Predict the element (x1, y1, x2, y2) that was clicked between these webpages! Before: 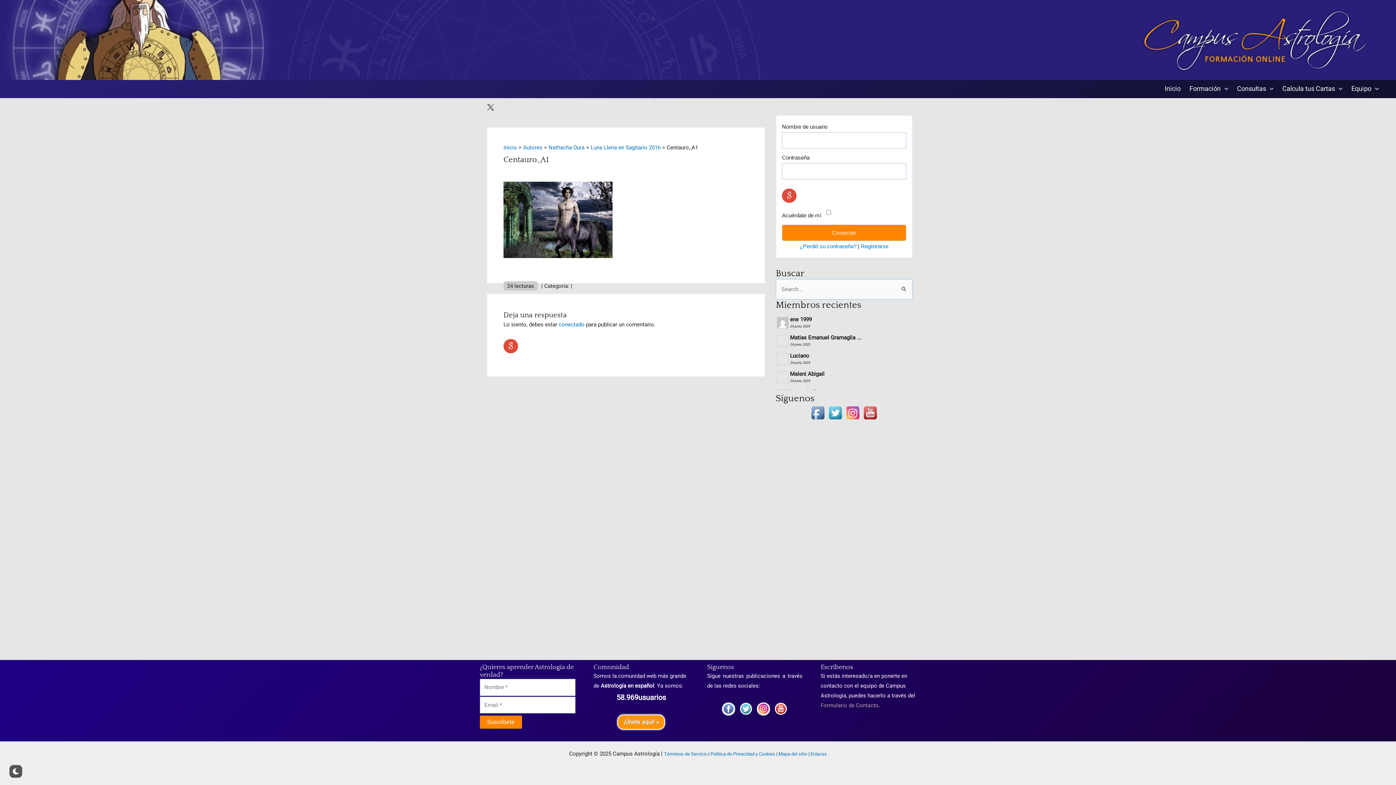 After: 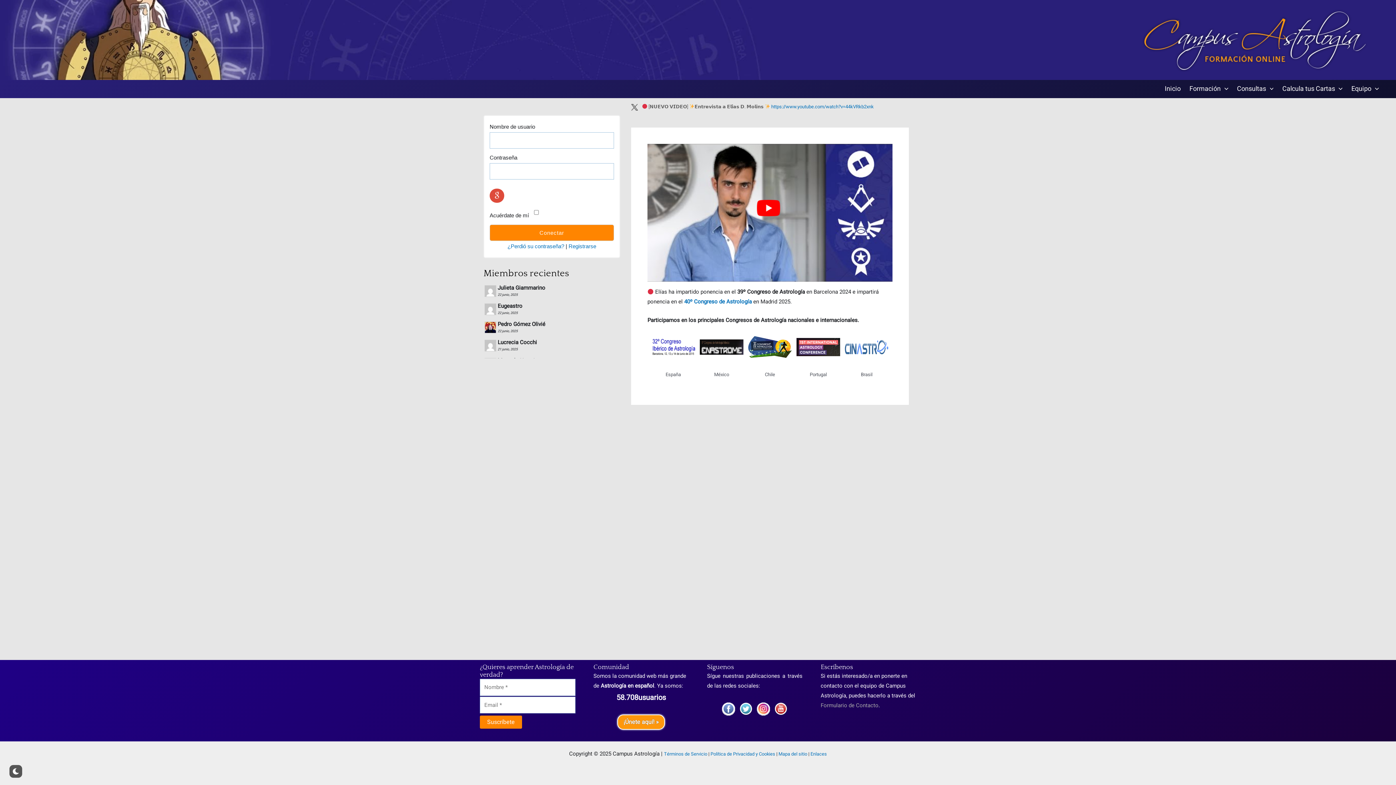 Action: bbox: (1141, 35, 1370, 43)